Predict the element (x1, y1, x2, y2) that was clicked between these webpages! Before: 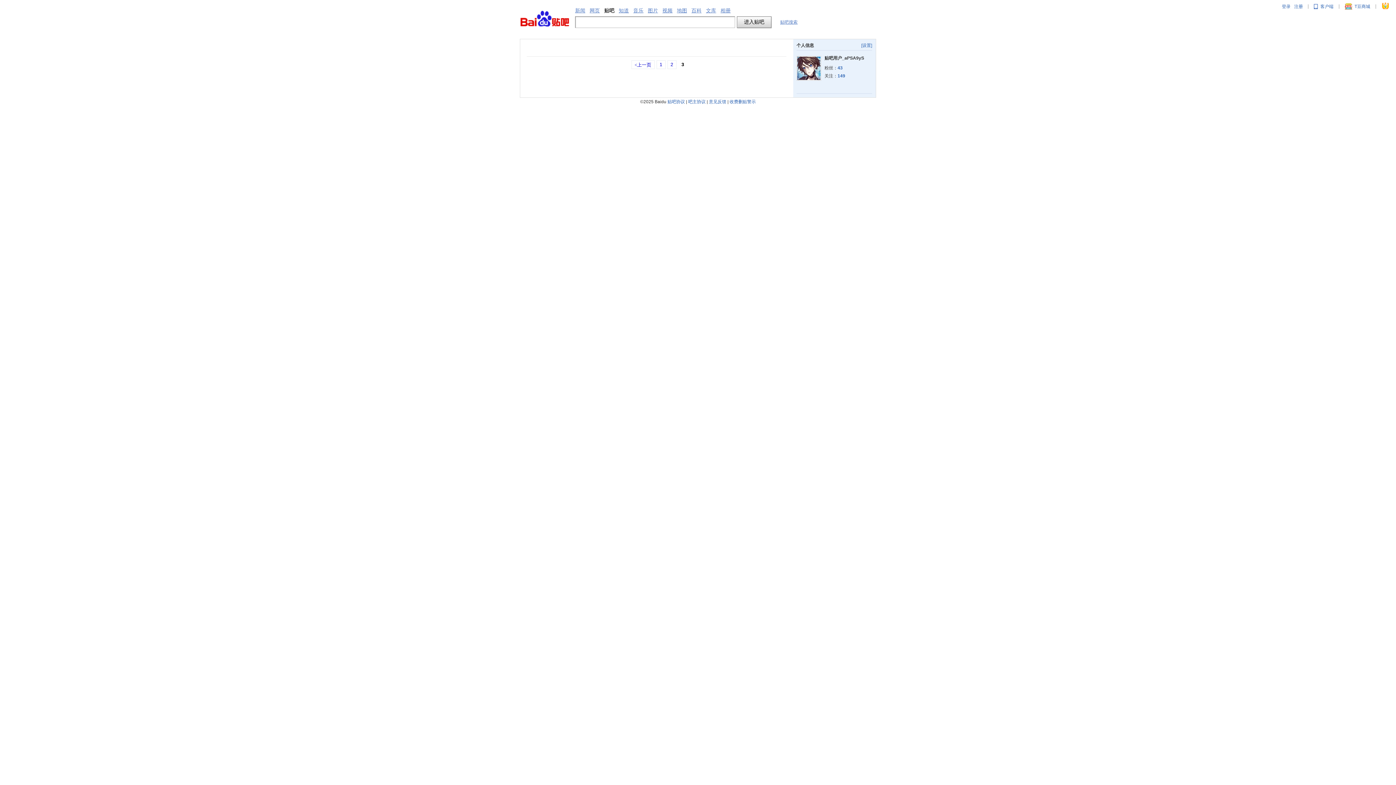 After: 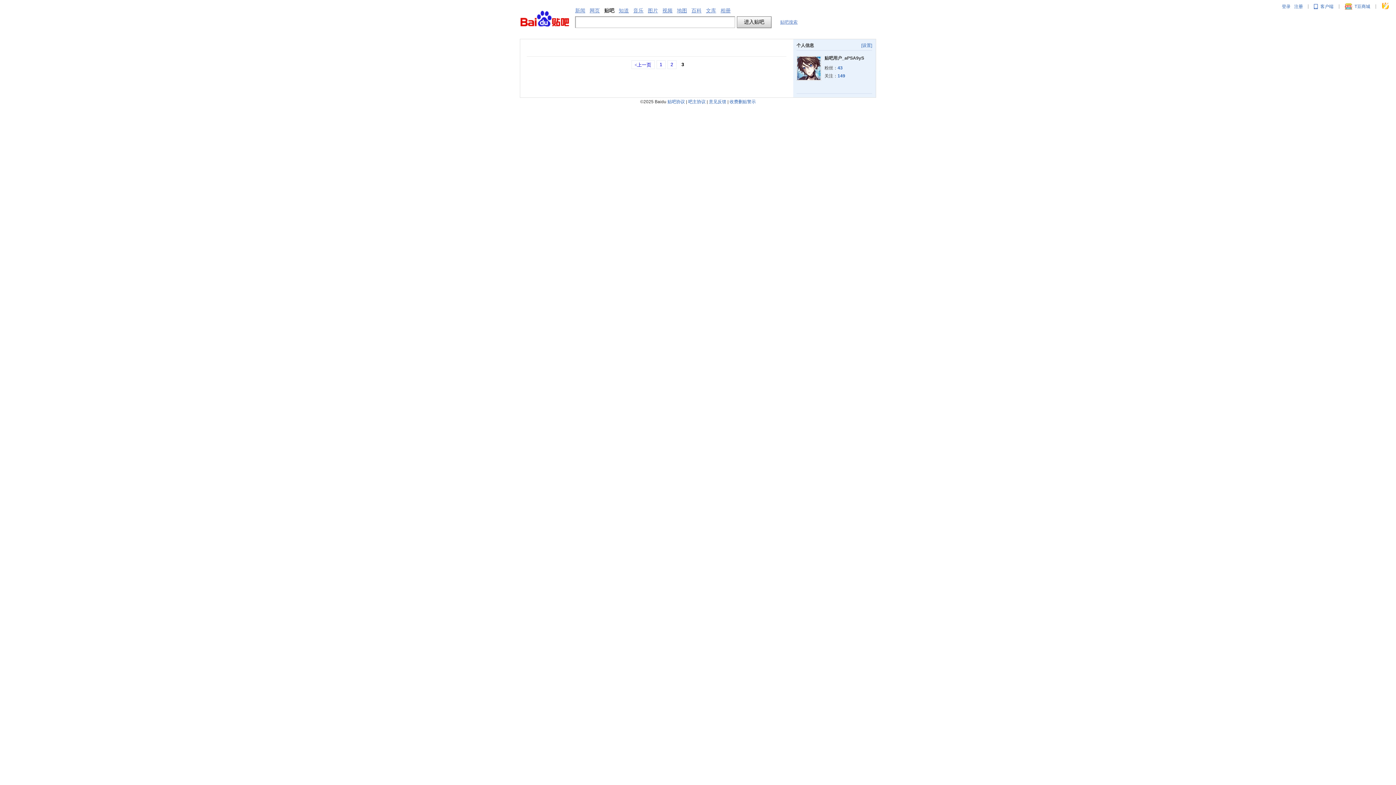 Action: label: 贴吧搜索 bbox: (780, 19, 797, 24)